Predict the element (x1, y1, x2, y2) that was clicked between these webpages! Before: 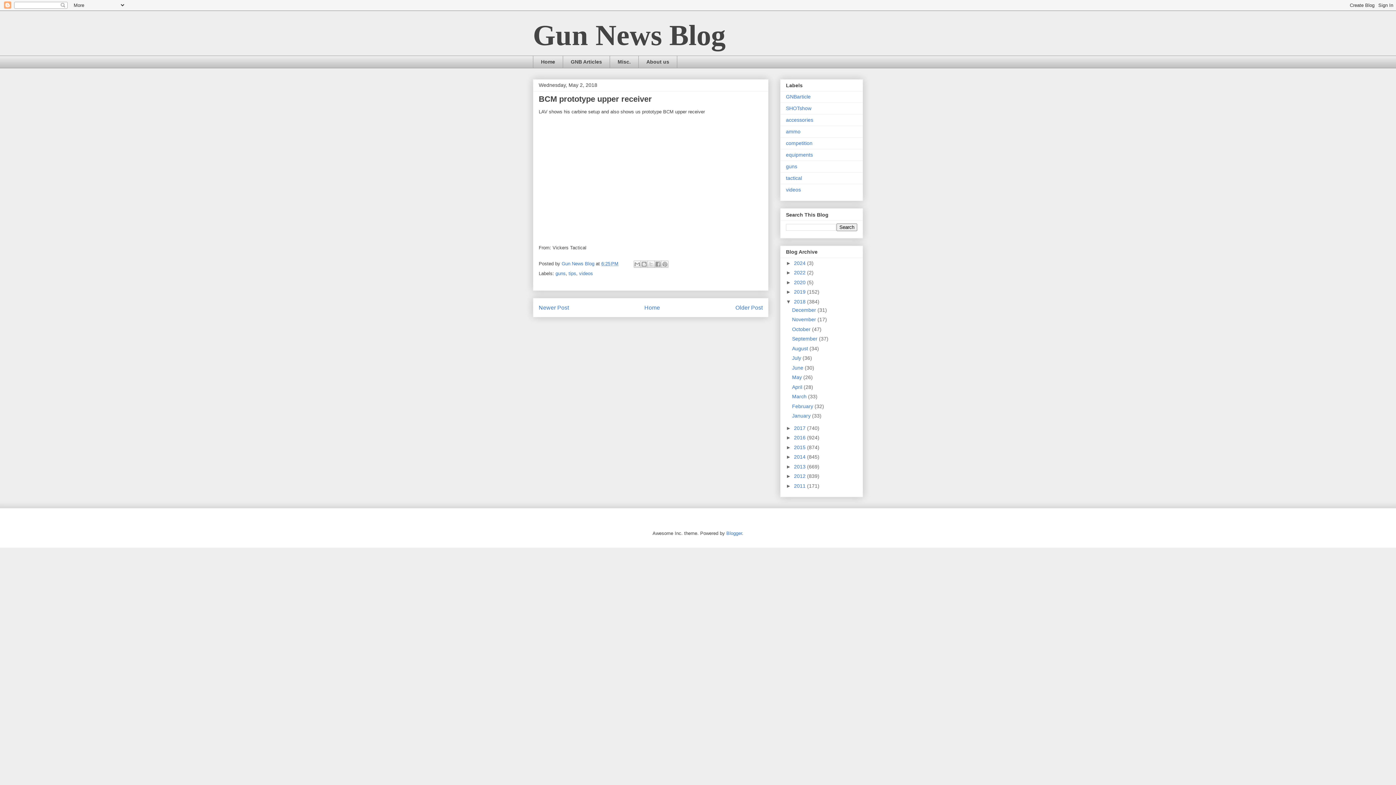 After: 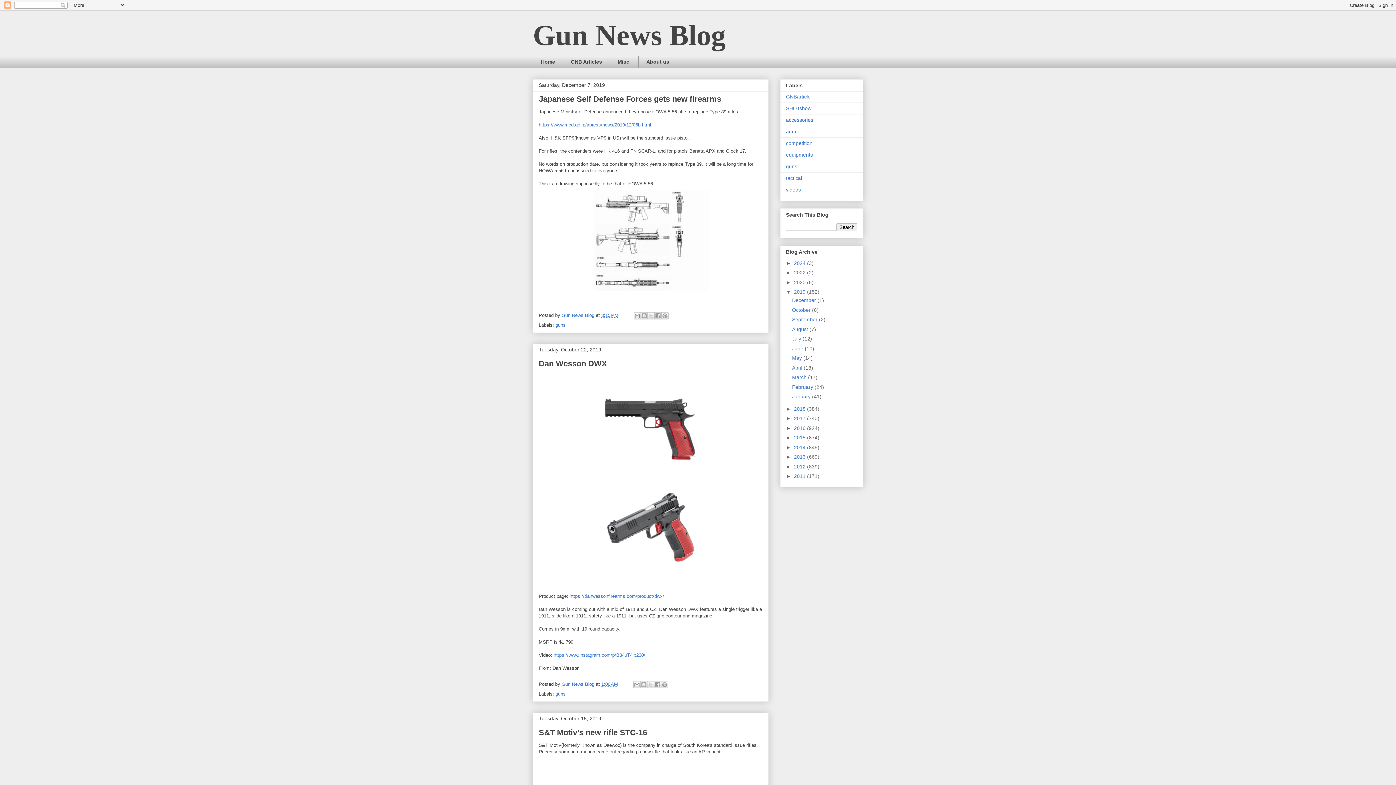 Action: label: 2019  bbox: (794, 289, 807, 295)